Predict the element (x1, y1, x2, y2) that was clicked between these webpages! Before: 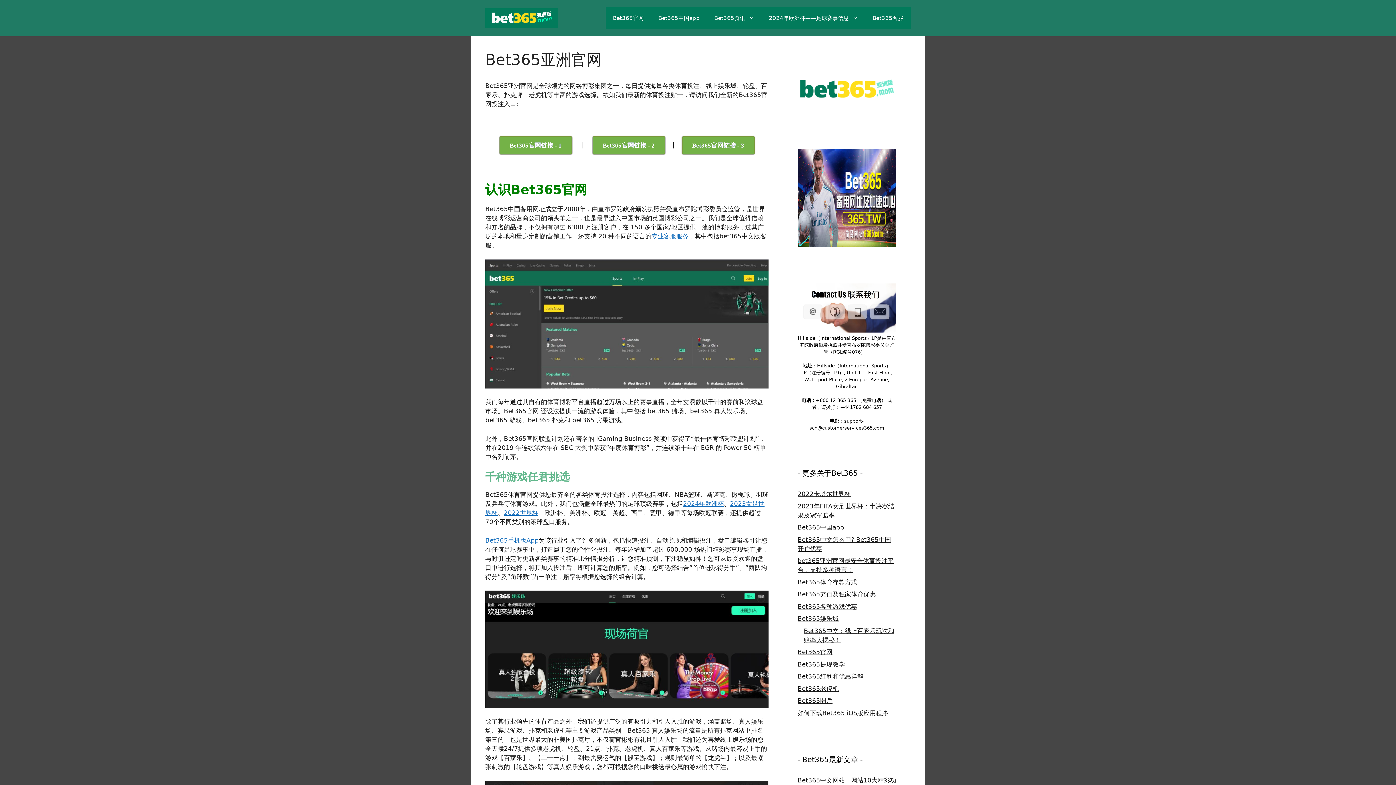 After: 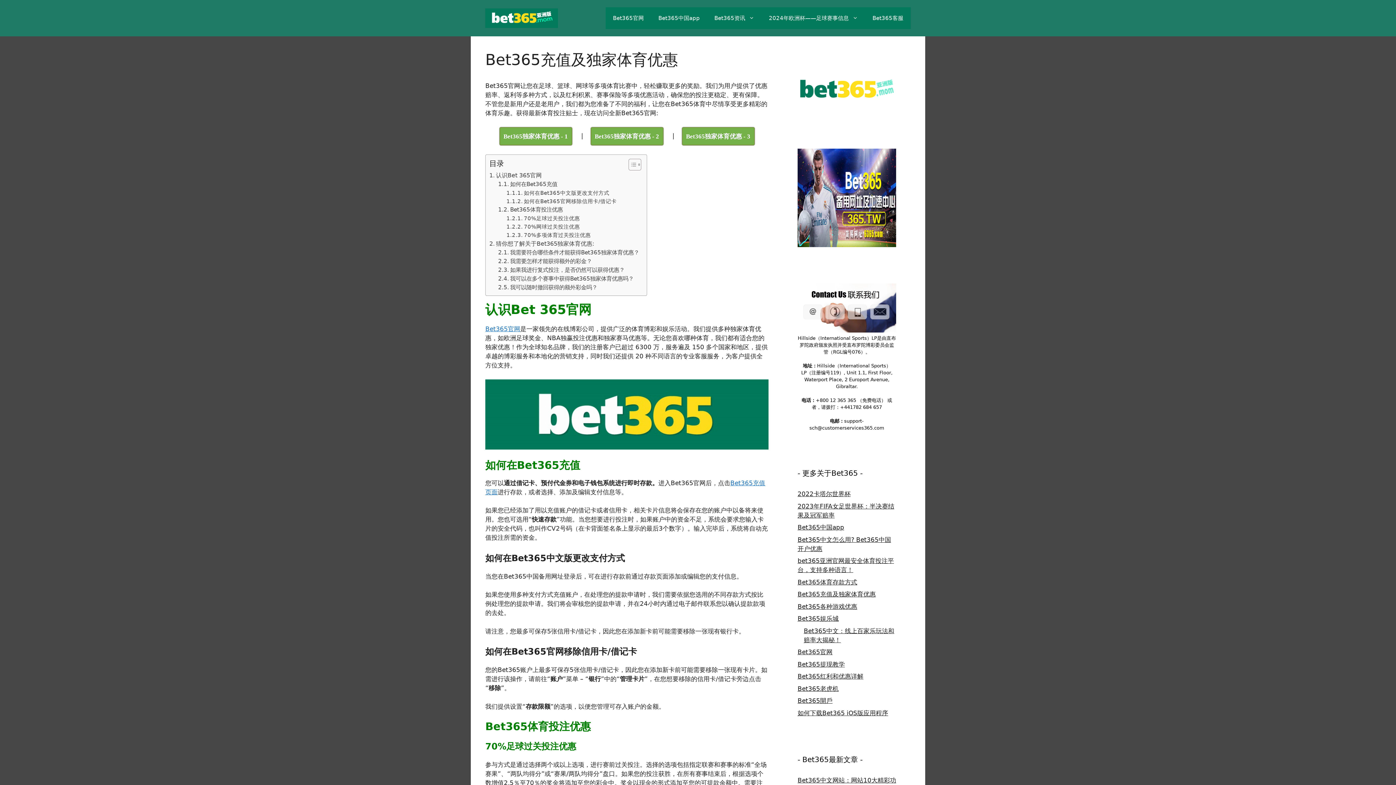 Action: bbox: (797, 590, 876, 598) label: Bet365充值及独家体育优惠